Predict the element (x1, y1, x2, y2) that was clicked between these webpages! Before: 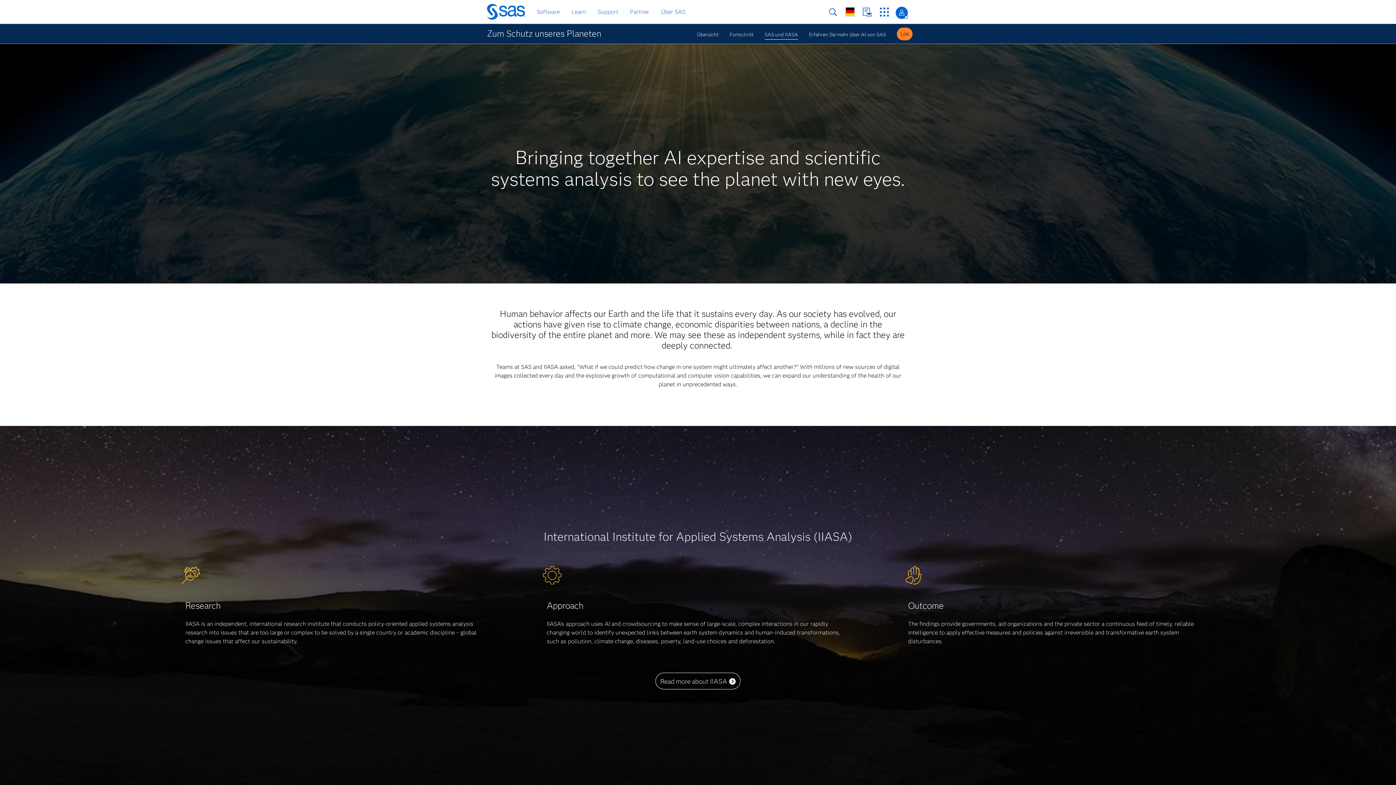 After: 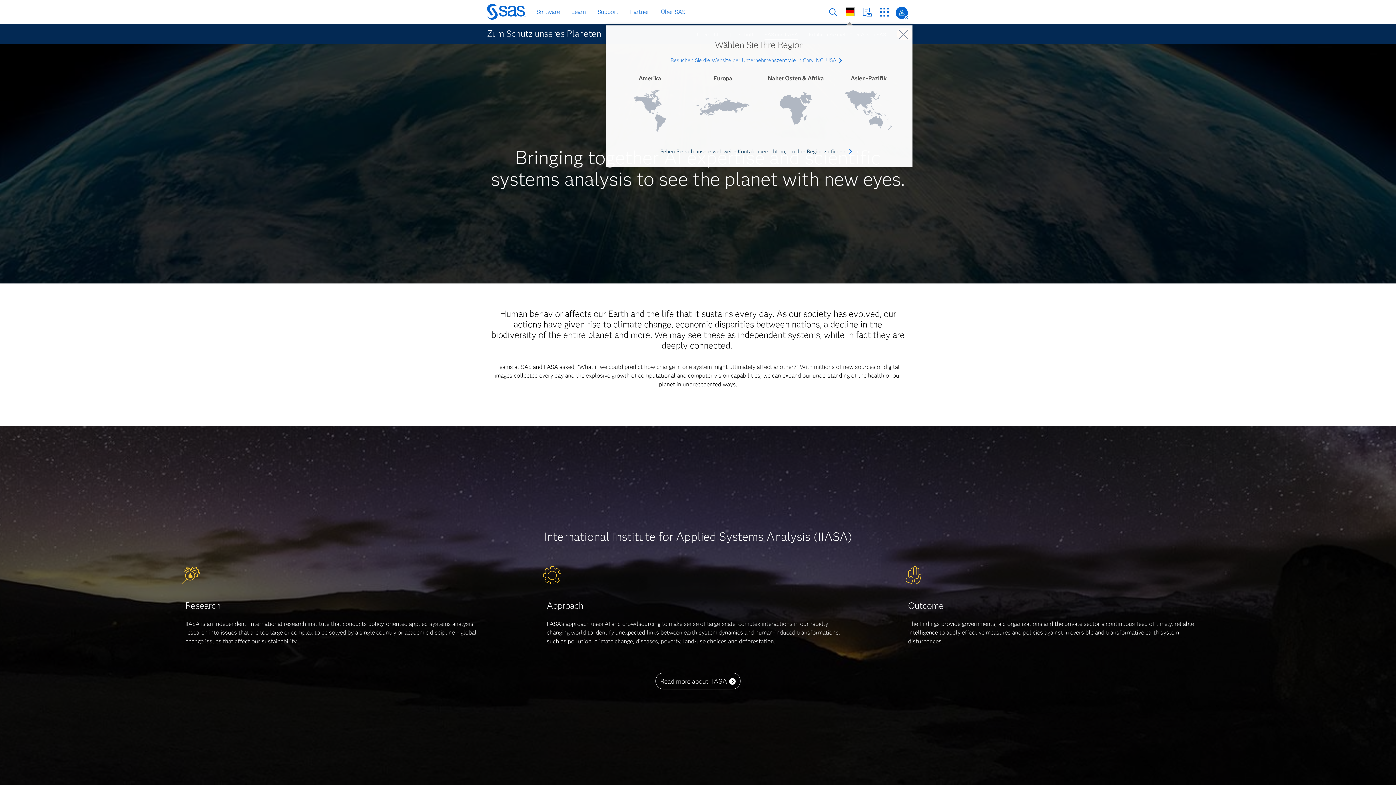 Action: bbox: (845, 7, 854, 16) label: Standorte weltweit